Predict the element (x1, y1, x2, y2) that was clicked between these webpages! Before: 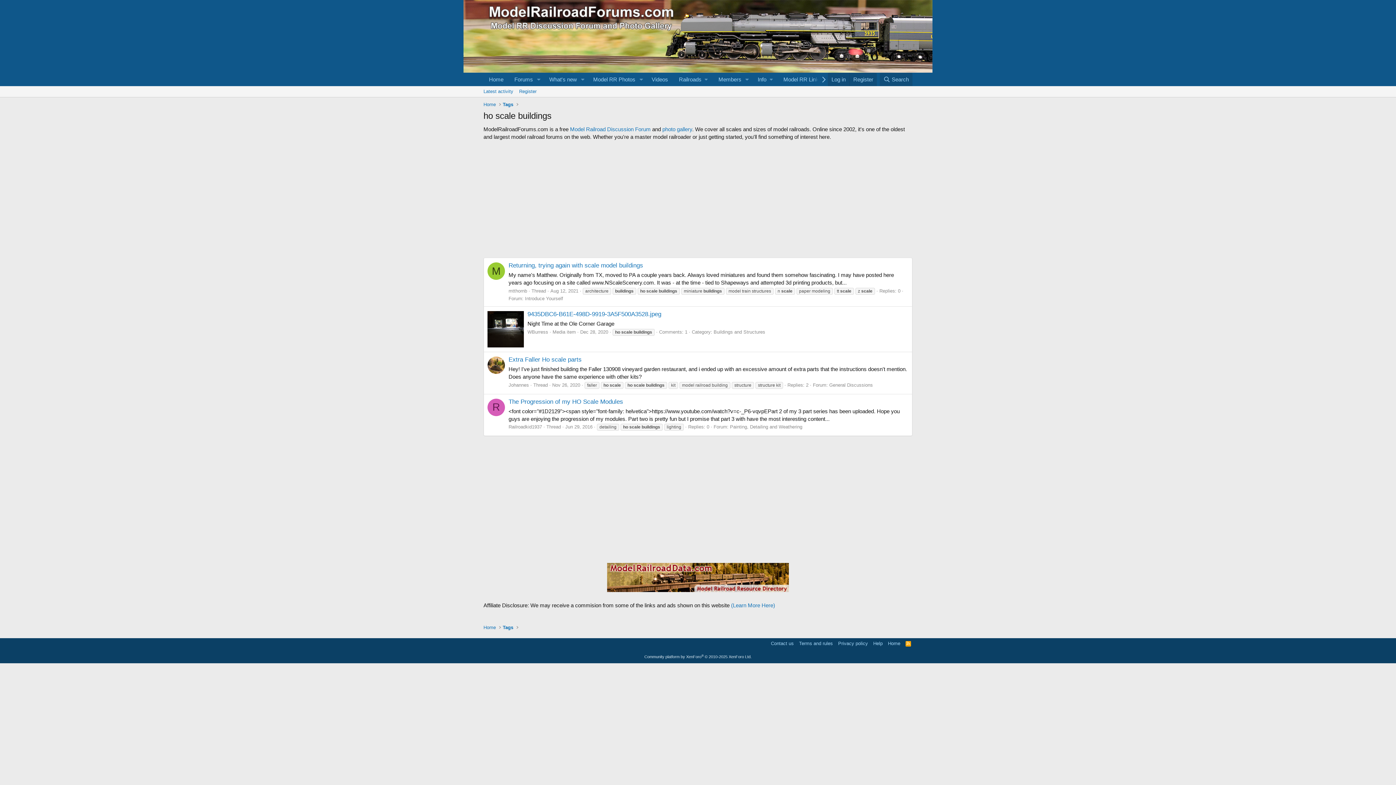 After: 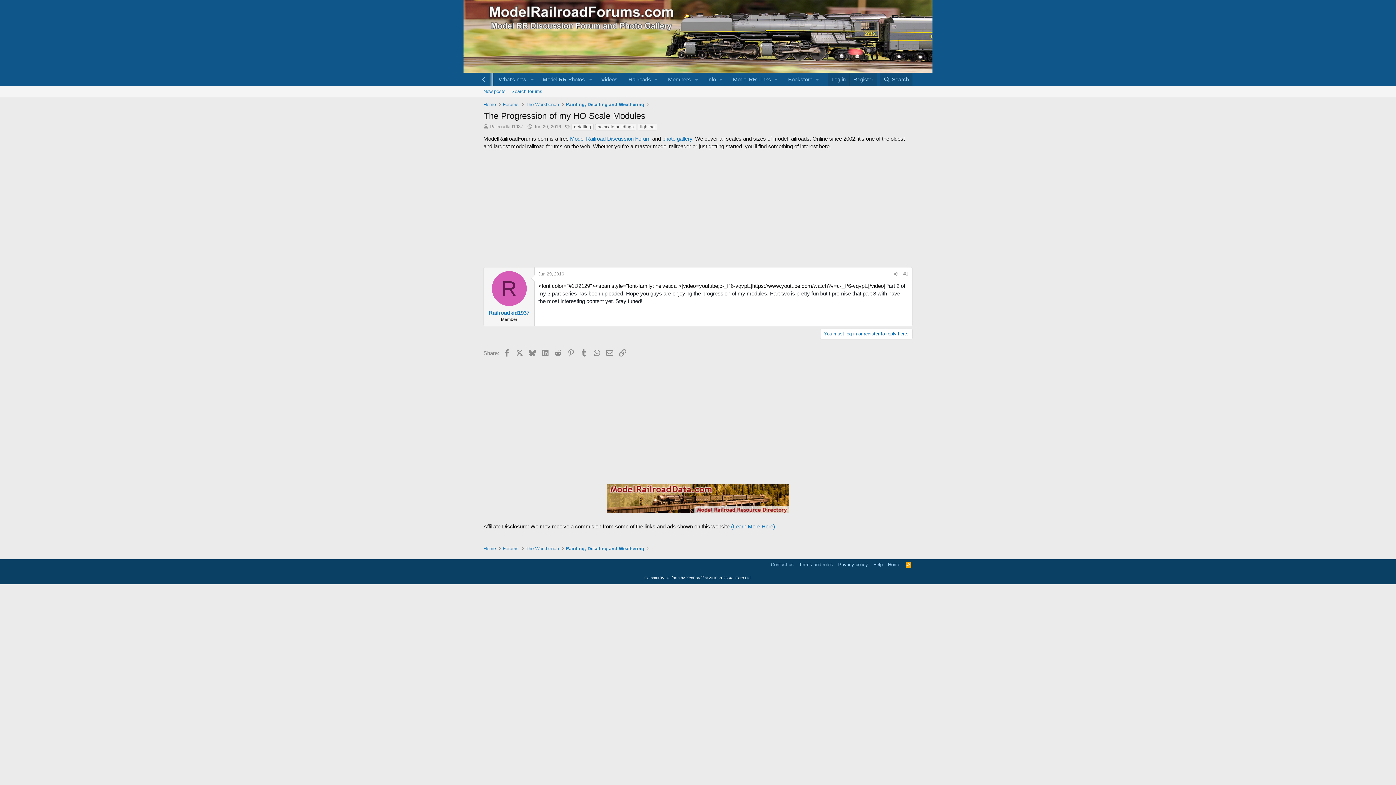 Action: bbox: (508, 398, 623, 405) label: The Progression of my HO Scale Modules